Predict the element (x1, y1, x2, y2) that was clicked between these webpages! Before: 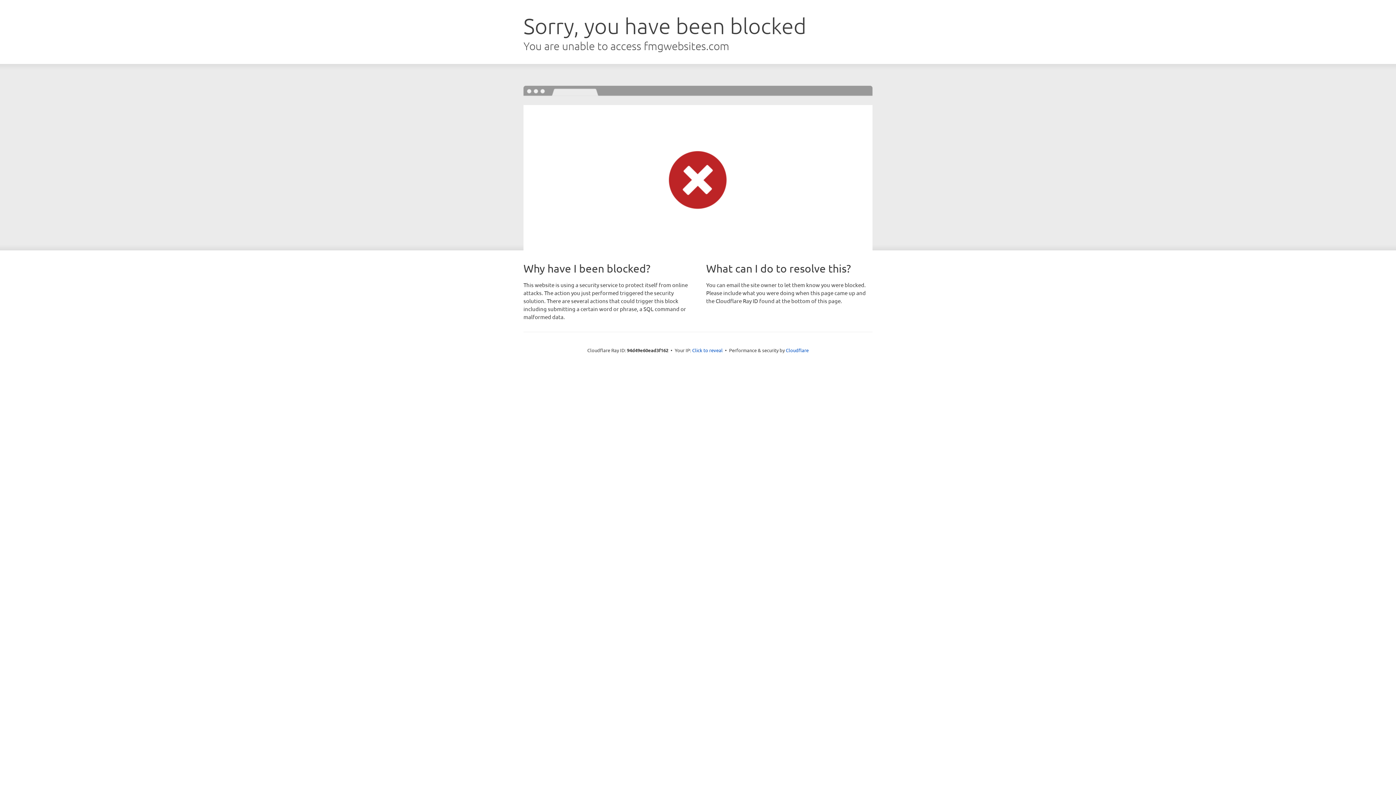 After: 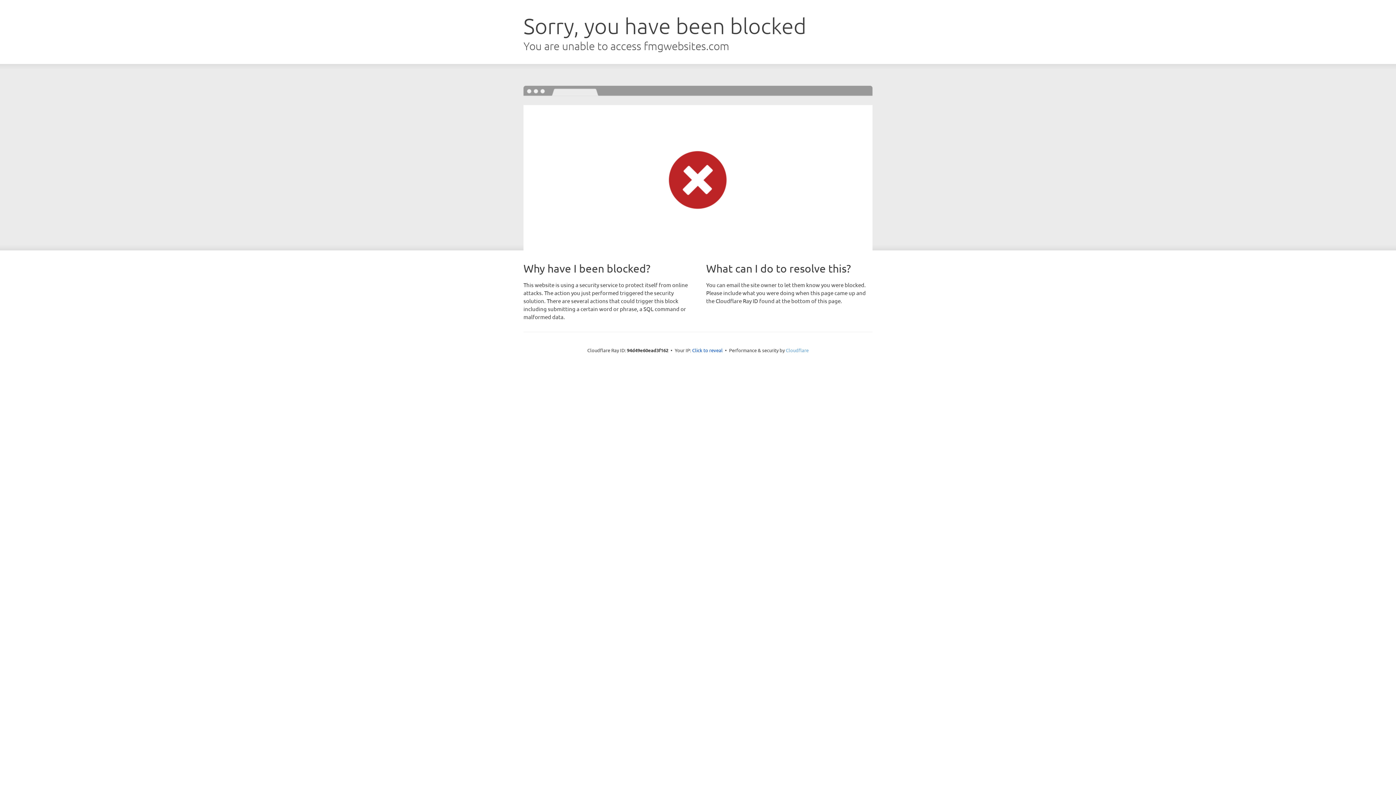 Action: label: Cloudflare bbox: (786, 347, 808, 353)